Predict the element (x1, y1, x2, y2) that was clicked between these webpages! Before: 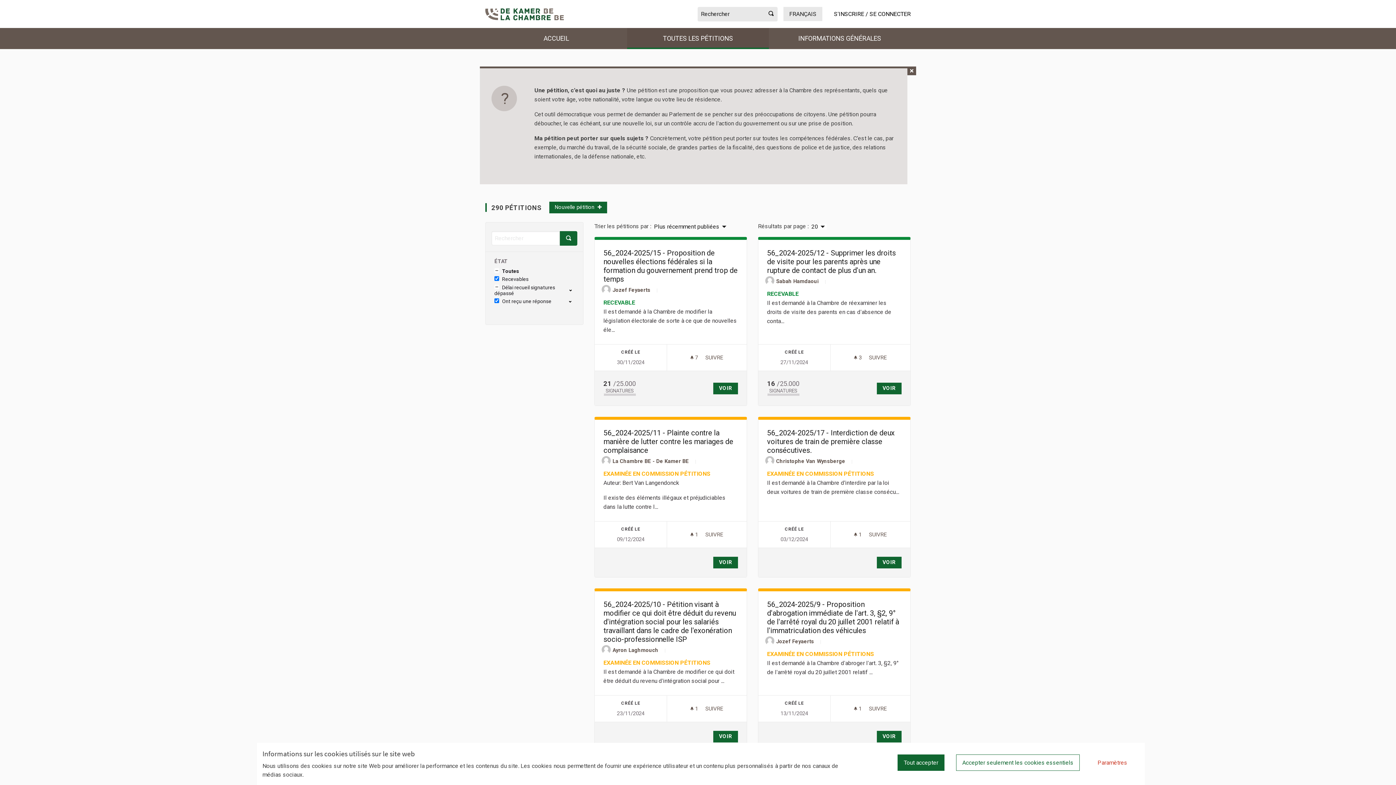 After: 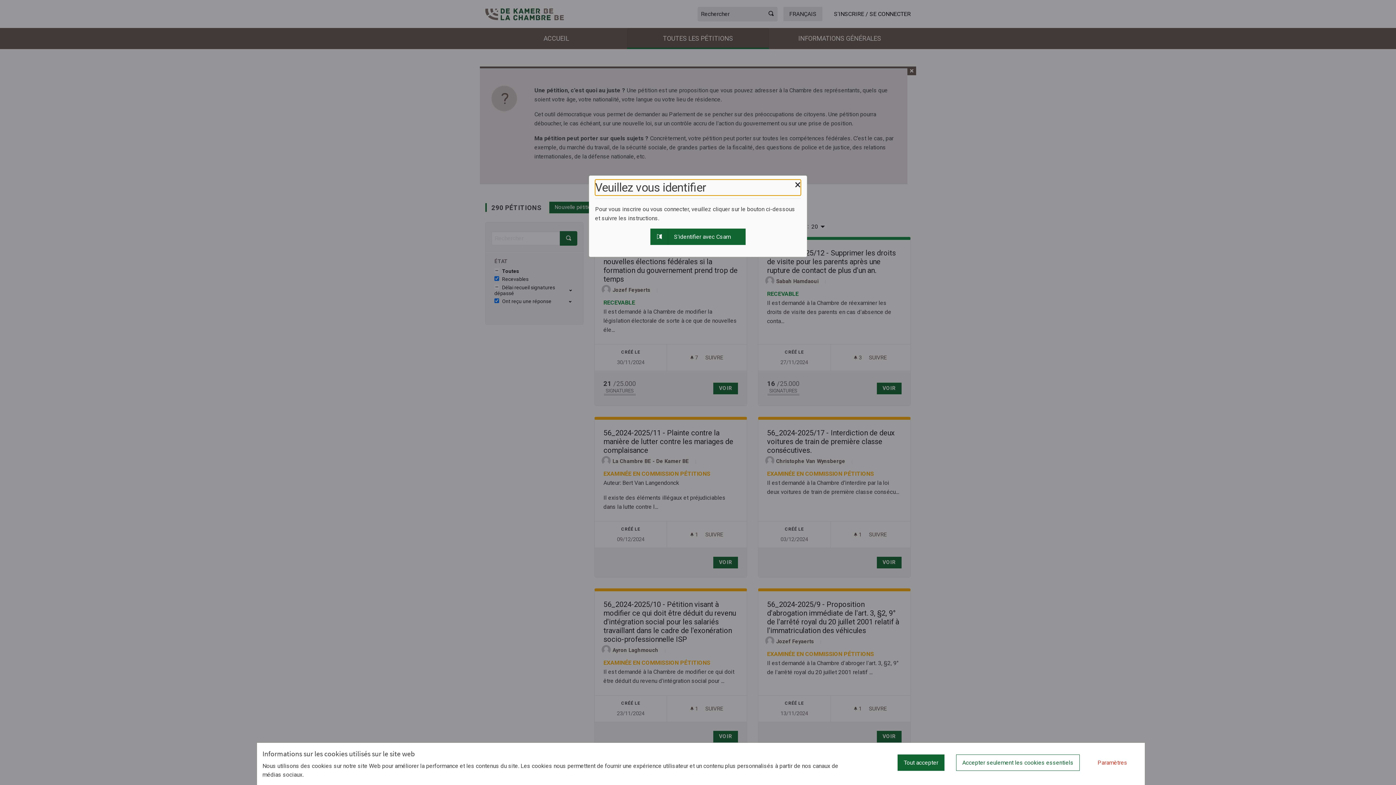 Action: bbox: (688, 532, 724, 537) label:  1 
1 ABONNÉ
SUIVRE
56_2024-2025/11 - PLAINTE CONTRE LA MANIÈRE DE LUTTER CONTRE LES MARIAGES DE COMPLAISANCE